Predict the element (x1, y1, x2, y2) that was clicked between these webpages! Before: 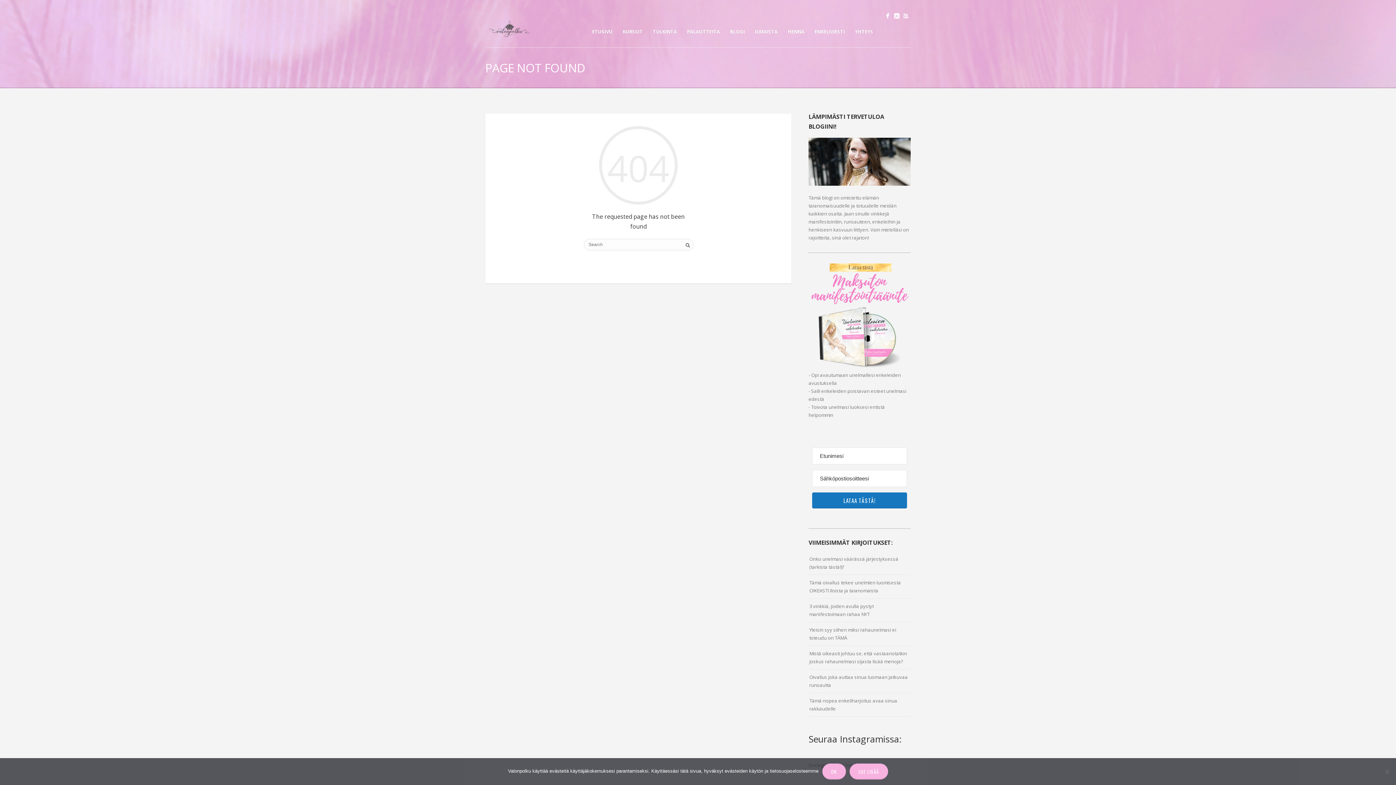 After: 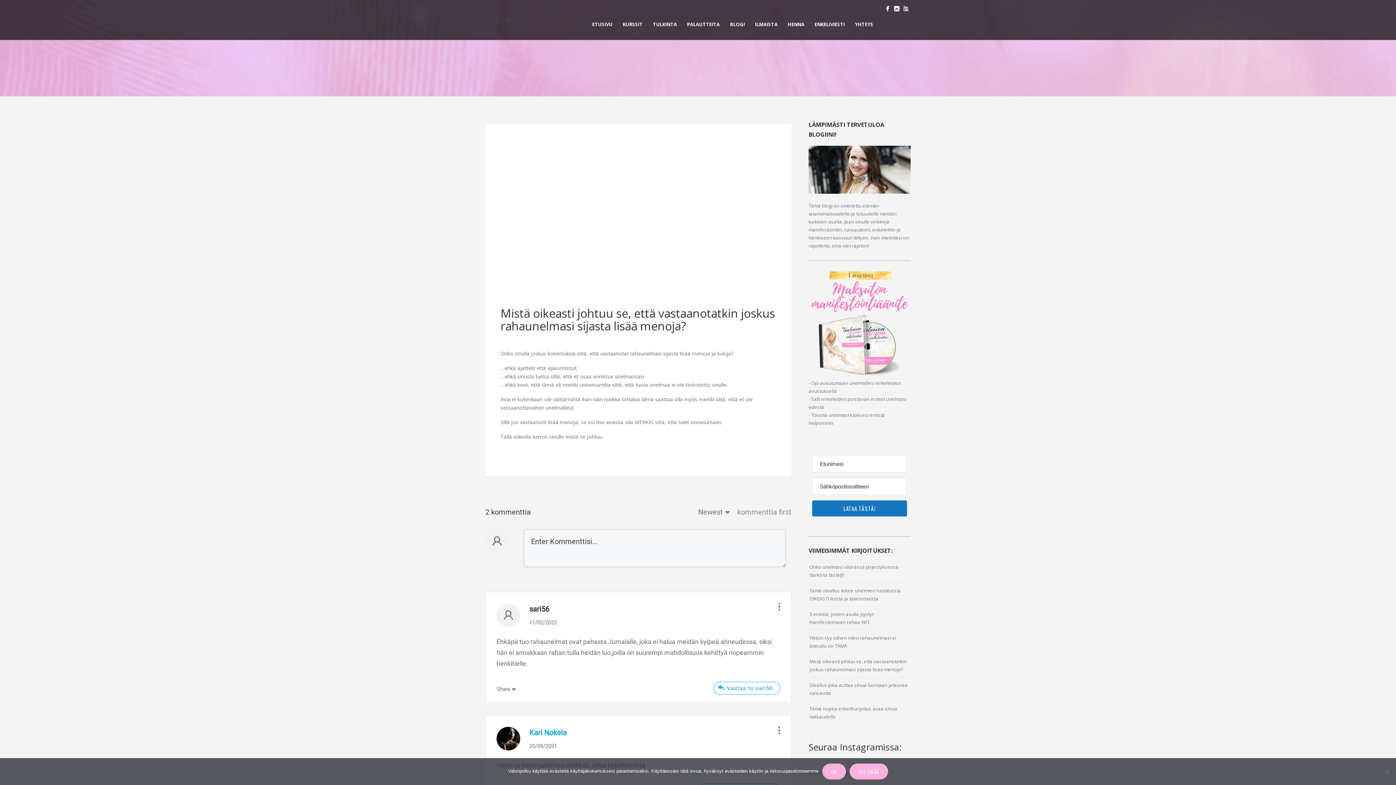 Action: bbox: (809, 648, 907, 666) label: Mistä oikeasti johtuu se, että vastaanotatkin joskus rahaunelmasi sijasta lisää menoja?